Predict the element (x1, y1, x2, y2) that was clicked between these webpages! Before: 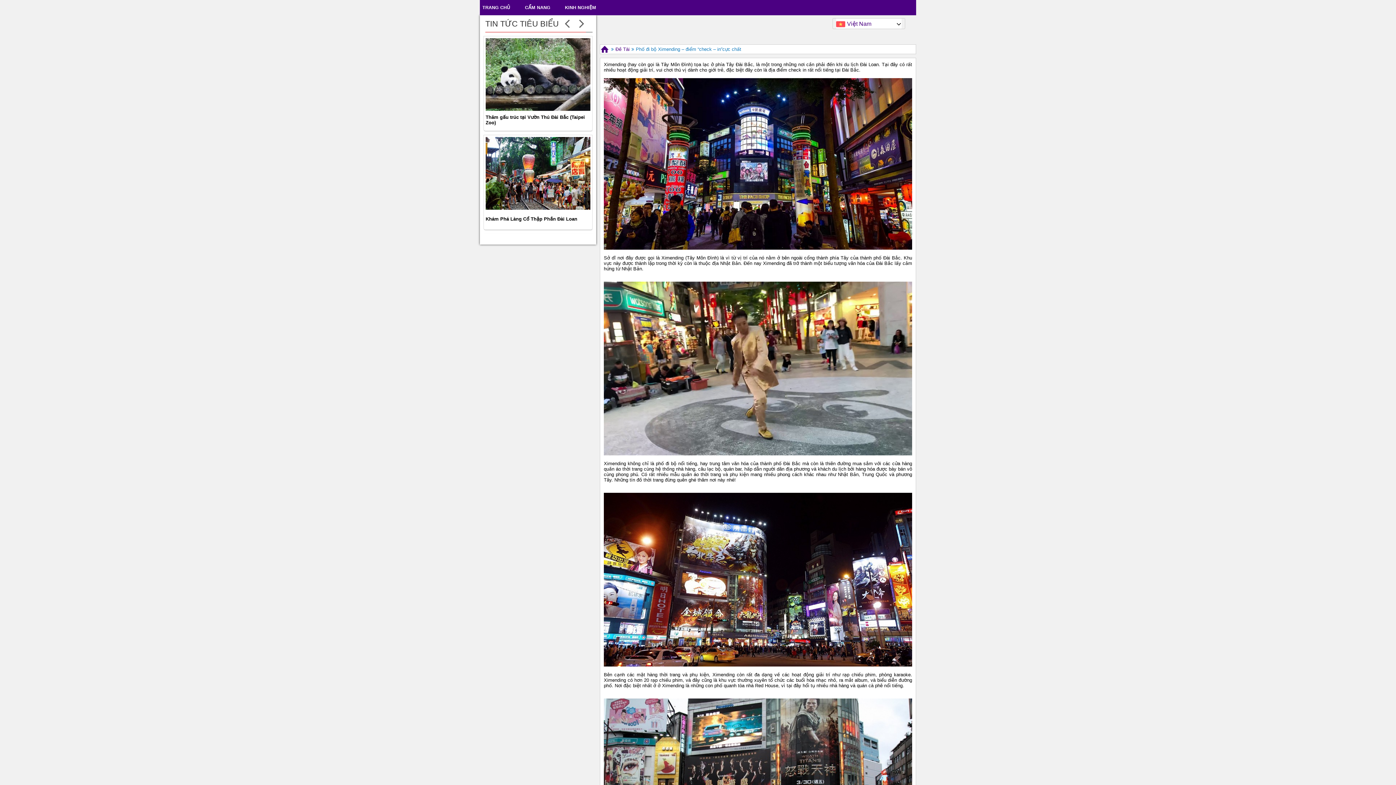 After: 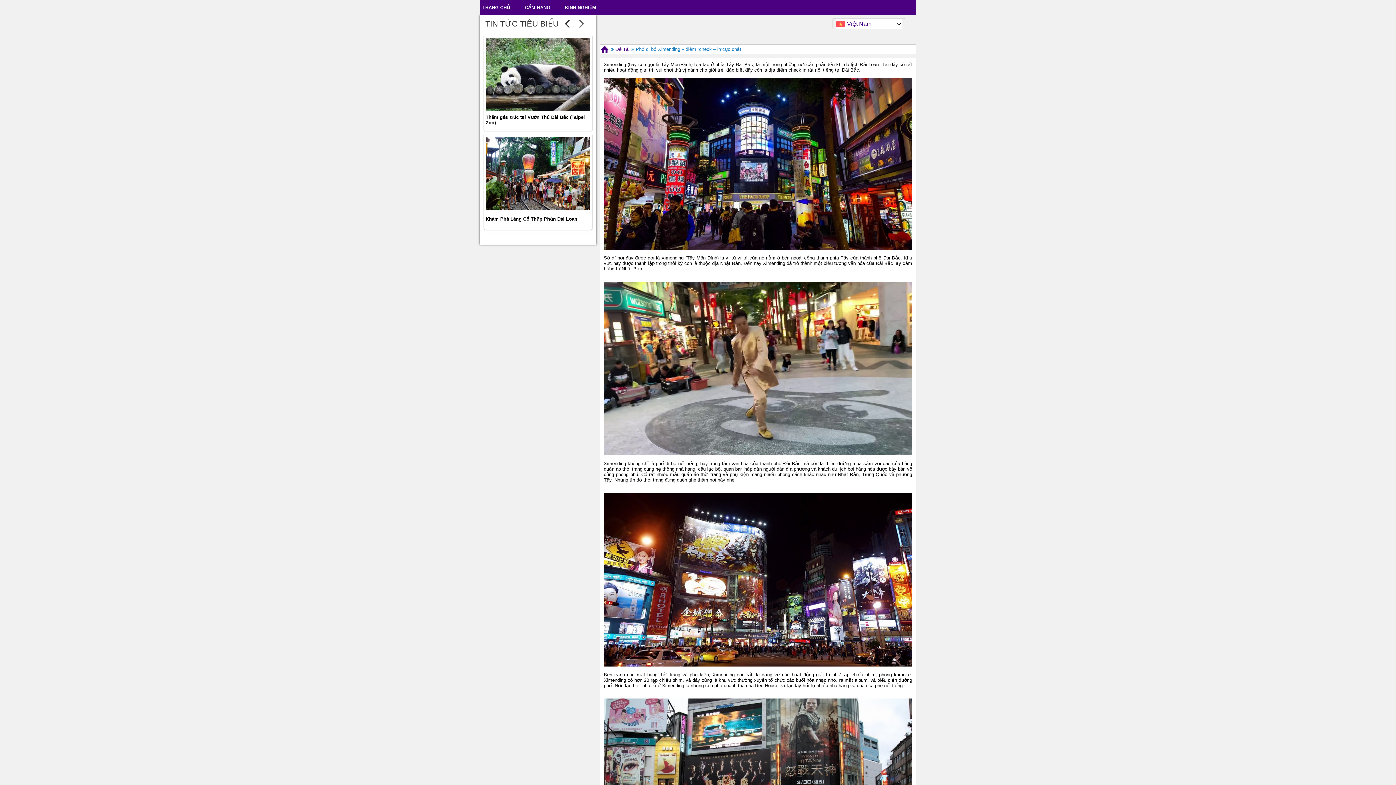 Action: bbox: (560, 16, 574, 30) label: Previous